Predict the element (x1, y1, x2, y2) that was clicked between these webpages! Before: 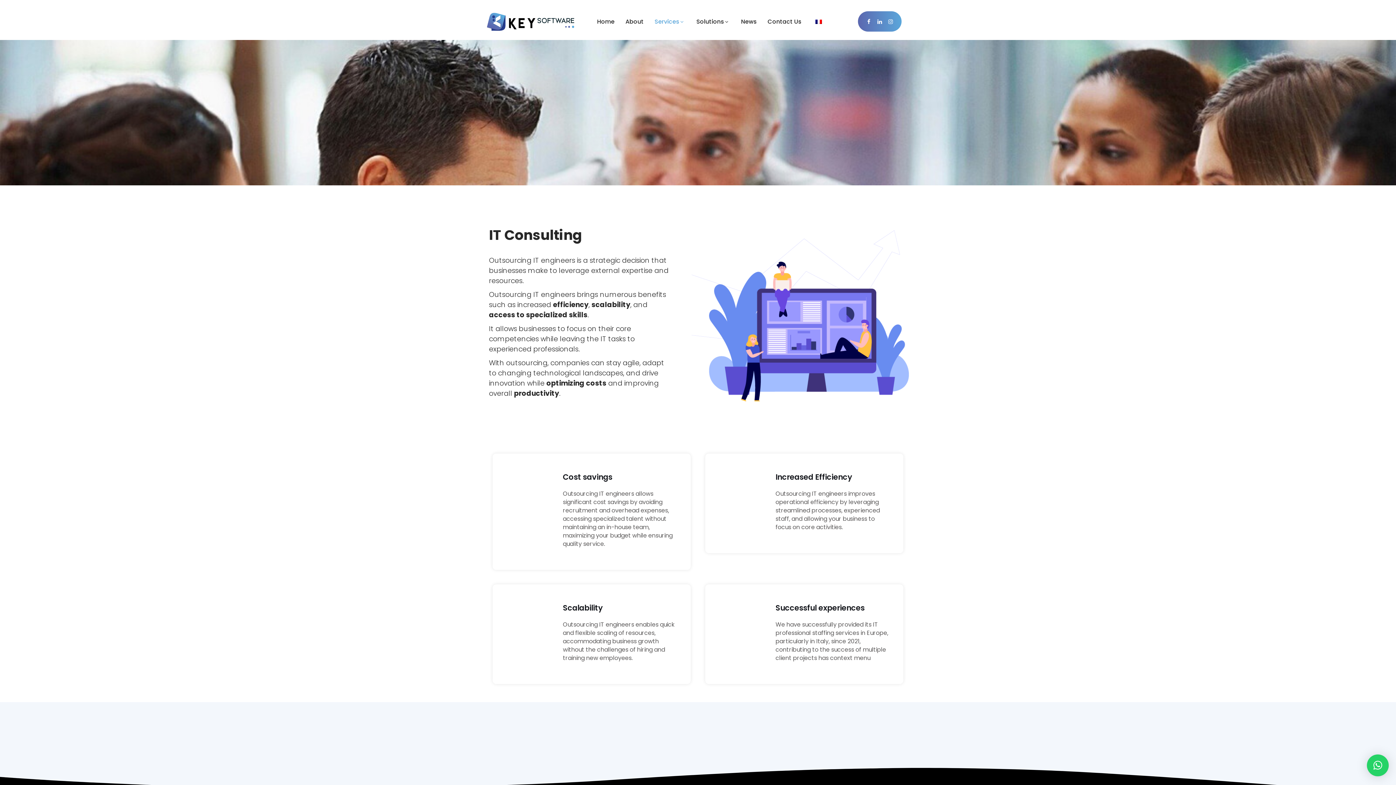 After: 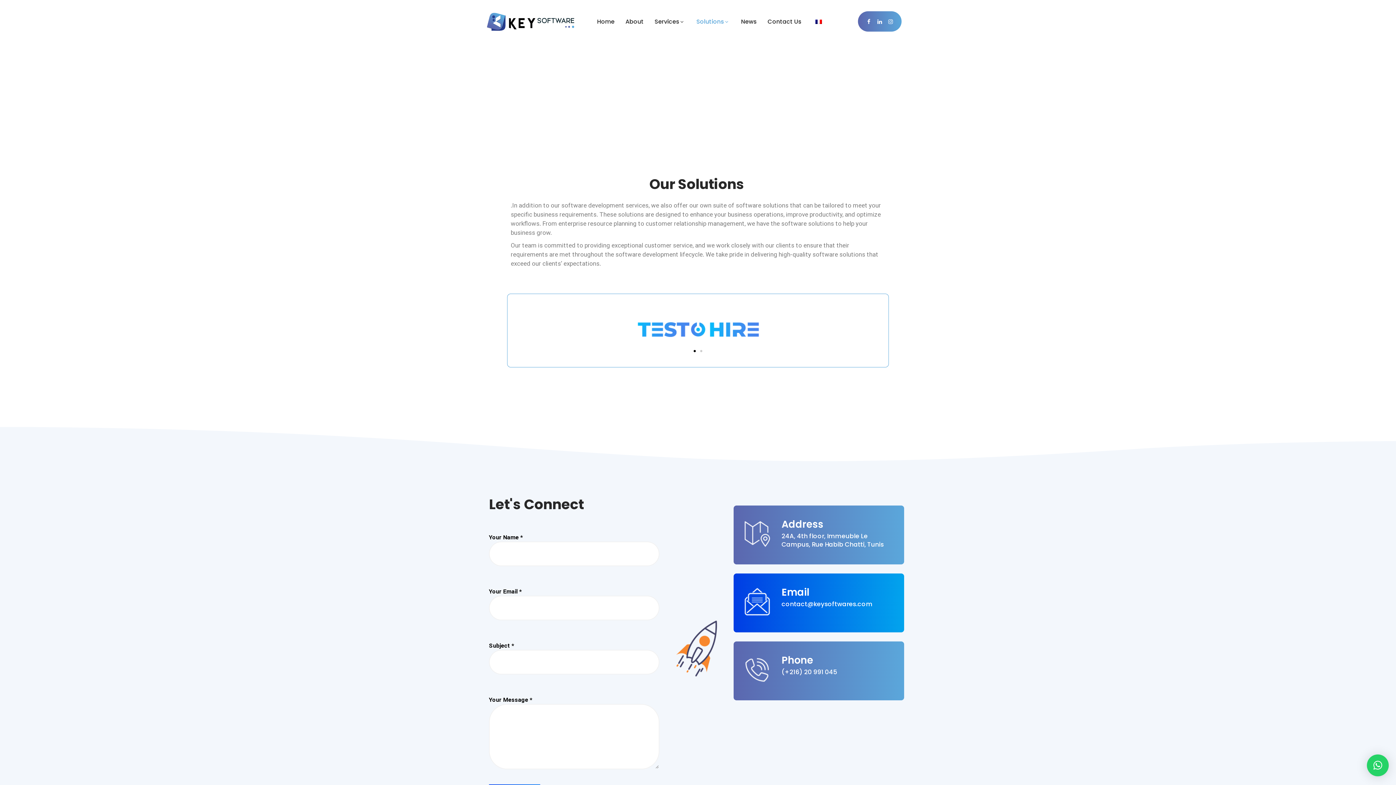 Action: bbox: (691, 3, 735, 40) label: Solutions